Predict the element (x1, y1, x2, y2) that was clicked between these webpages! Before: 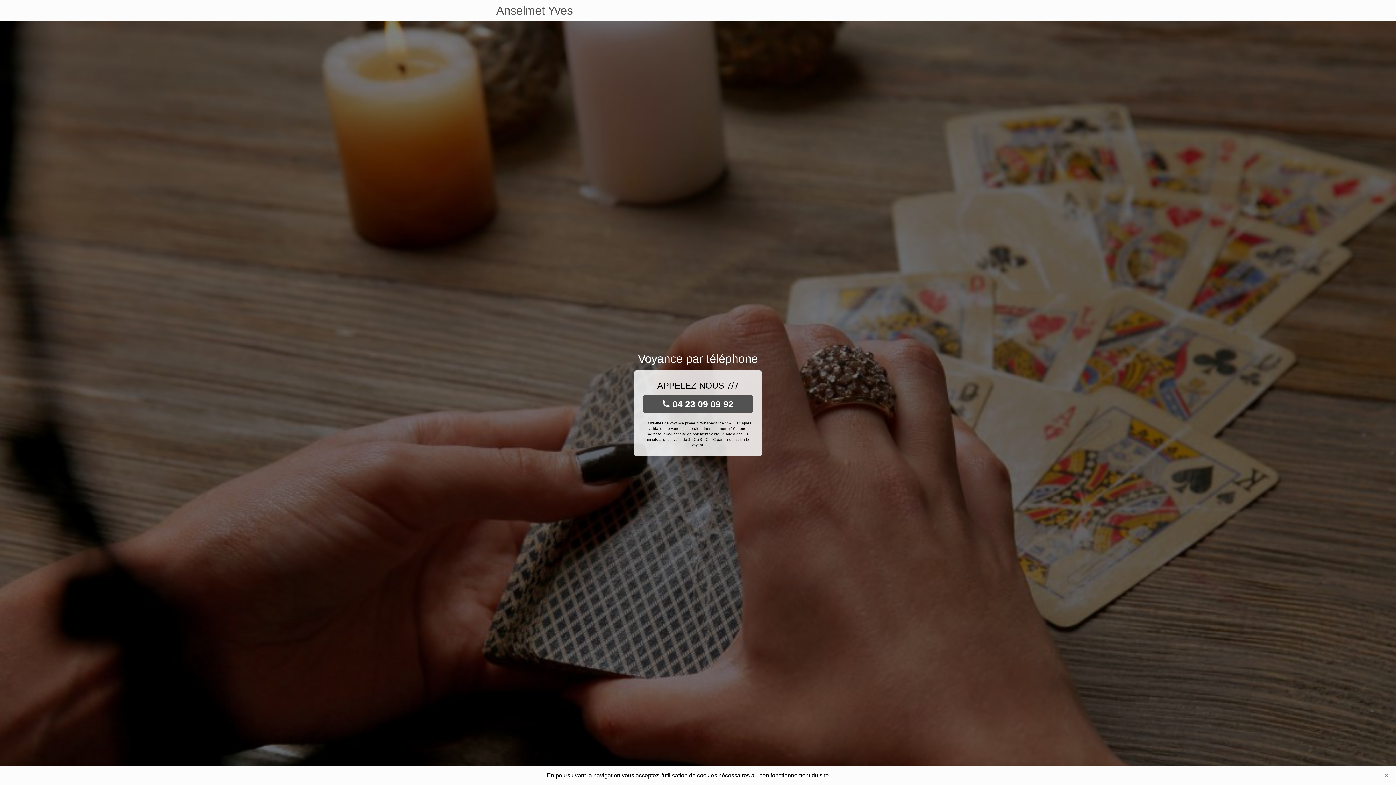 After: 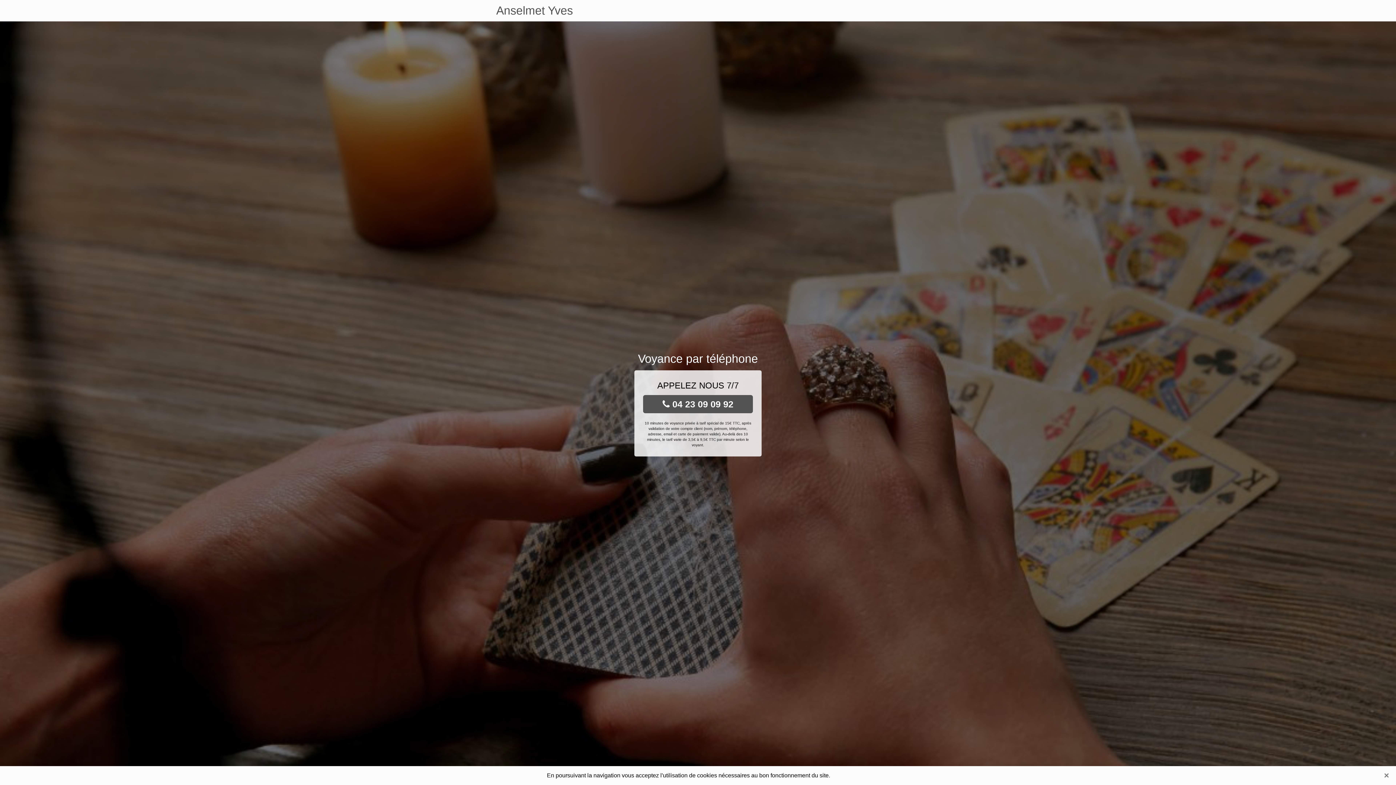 Action: label: Anselmet Yves bbox: (496, 0, 573, 21)